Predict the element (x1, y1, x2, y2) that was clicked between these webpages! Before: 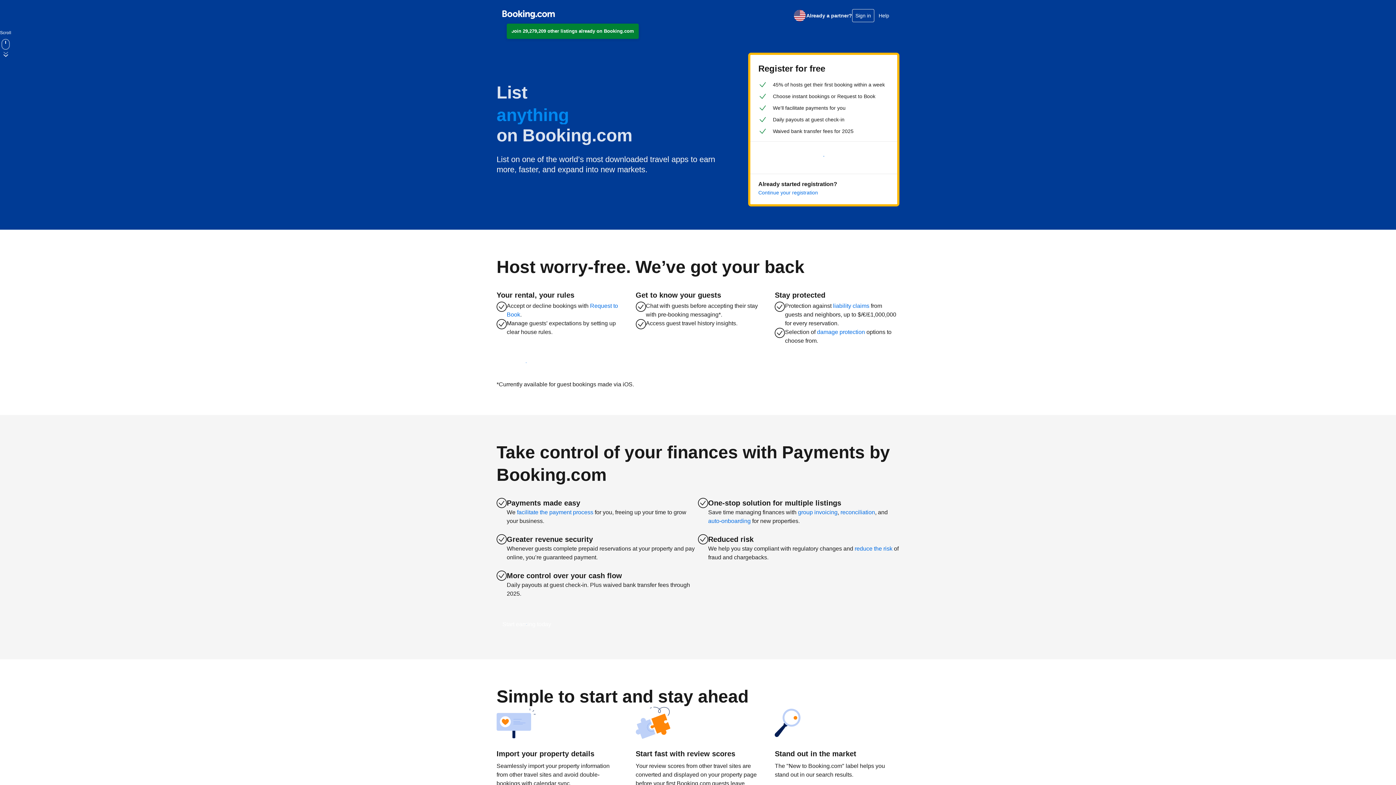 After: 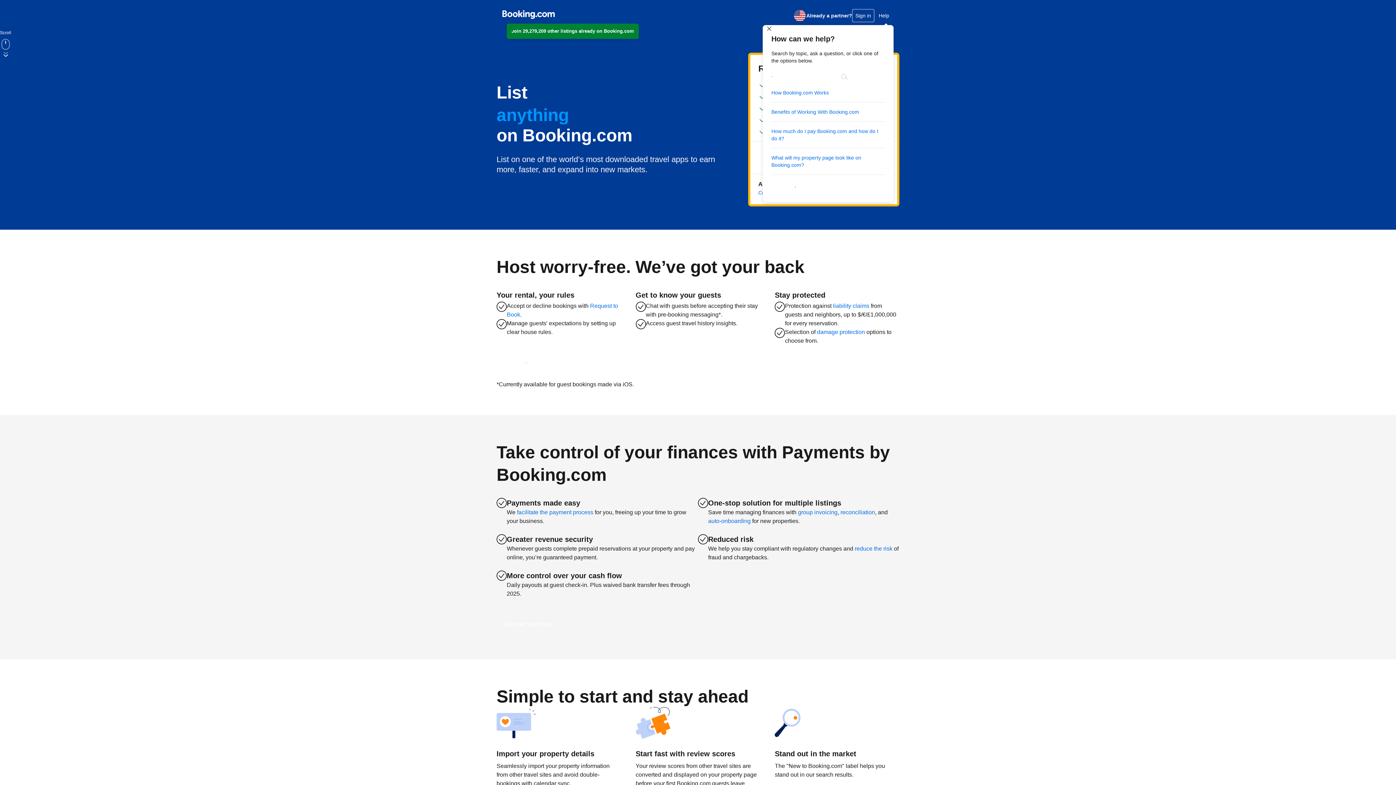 Action: bbox: (874, 8, 893, 22) label: Help